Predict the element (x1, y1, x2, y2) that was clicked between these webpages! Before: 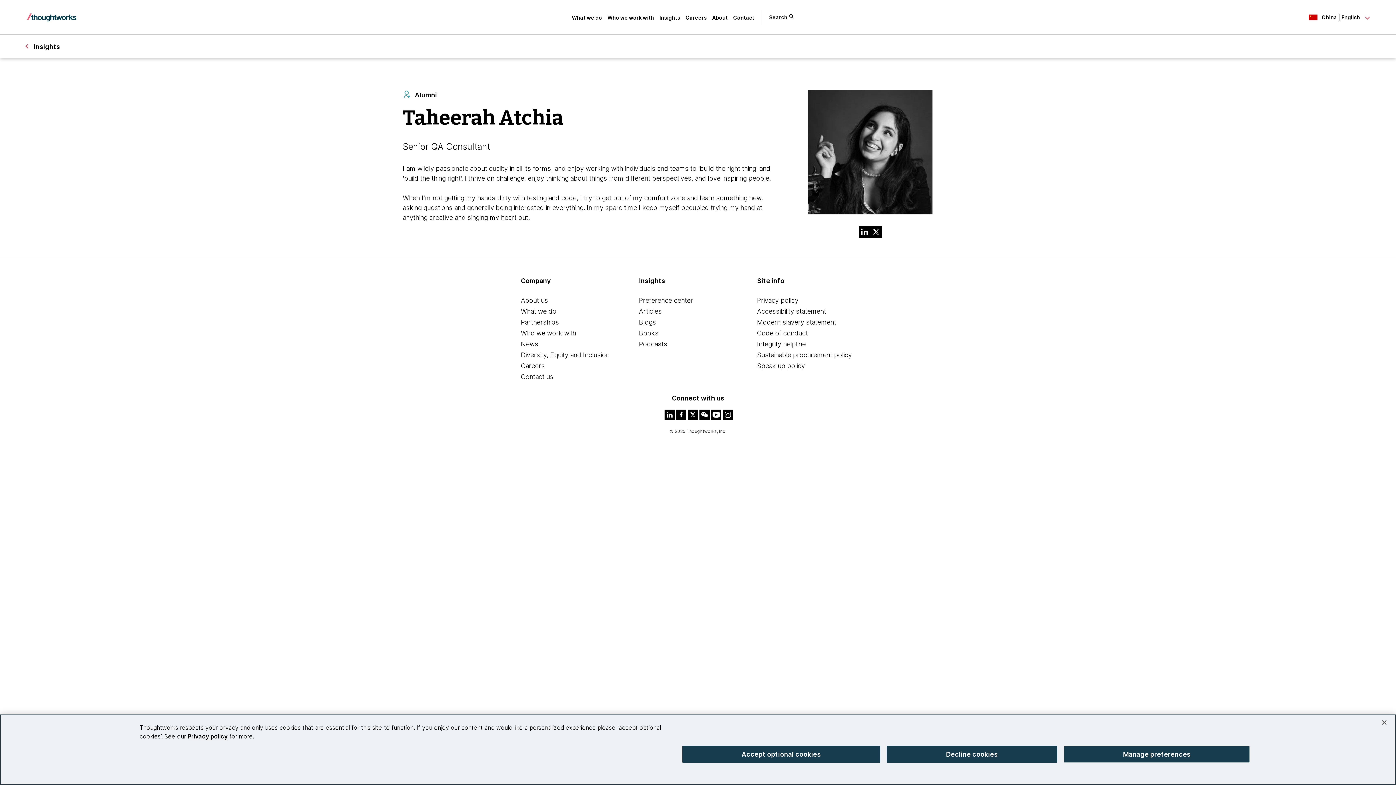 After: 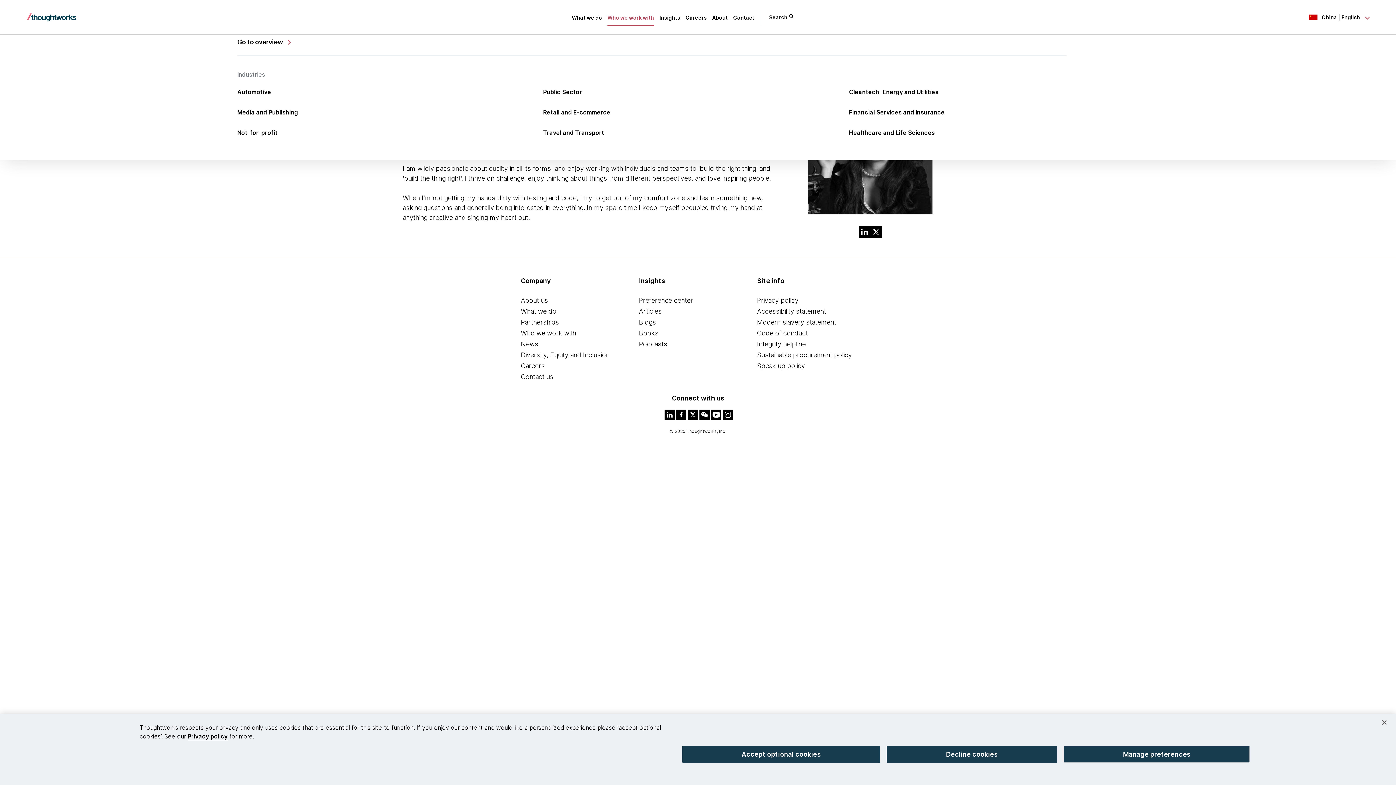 Action: bbox: (607, 14, 654, 20) label: Who we work with